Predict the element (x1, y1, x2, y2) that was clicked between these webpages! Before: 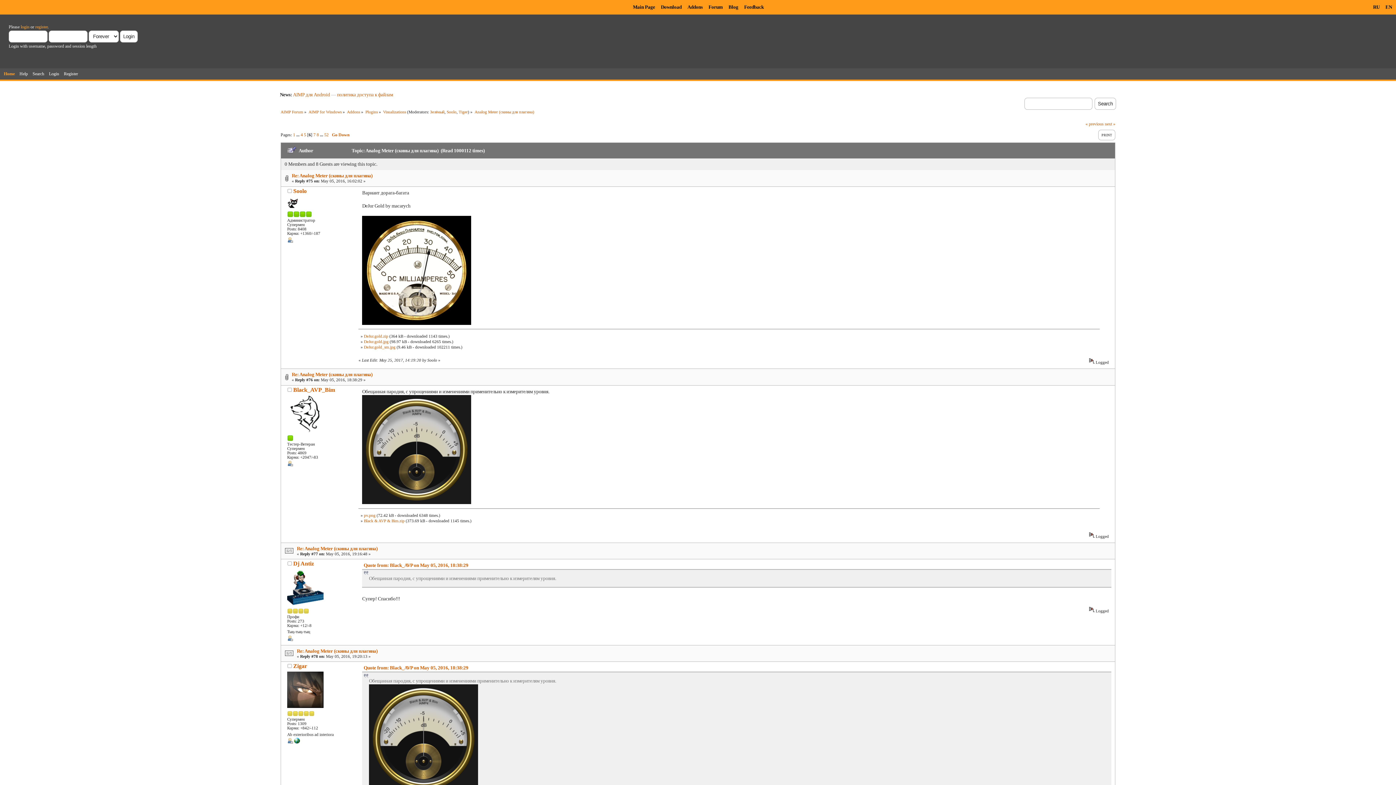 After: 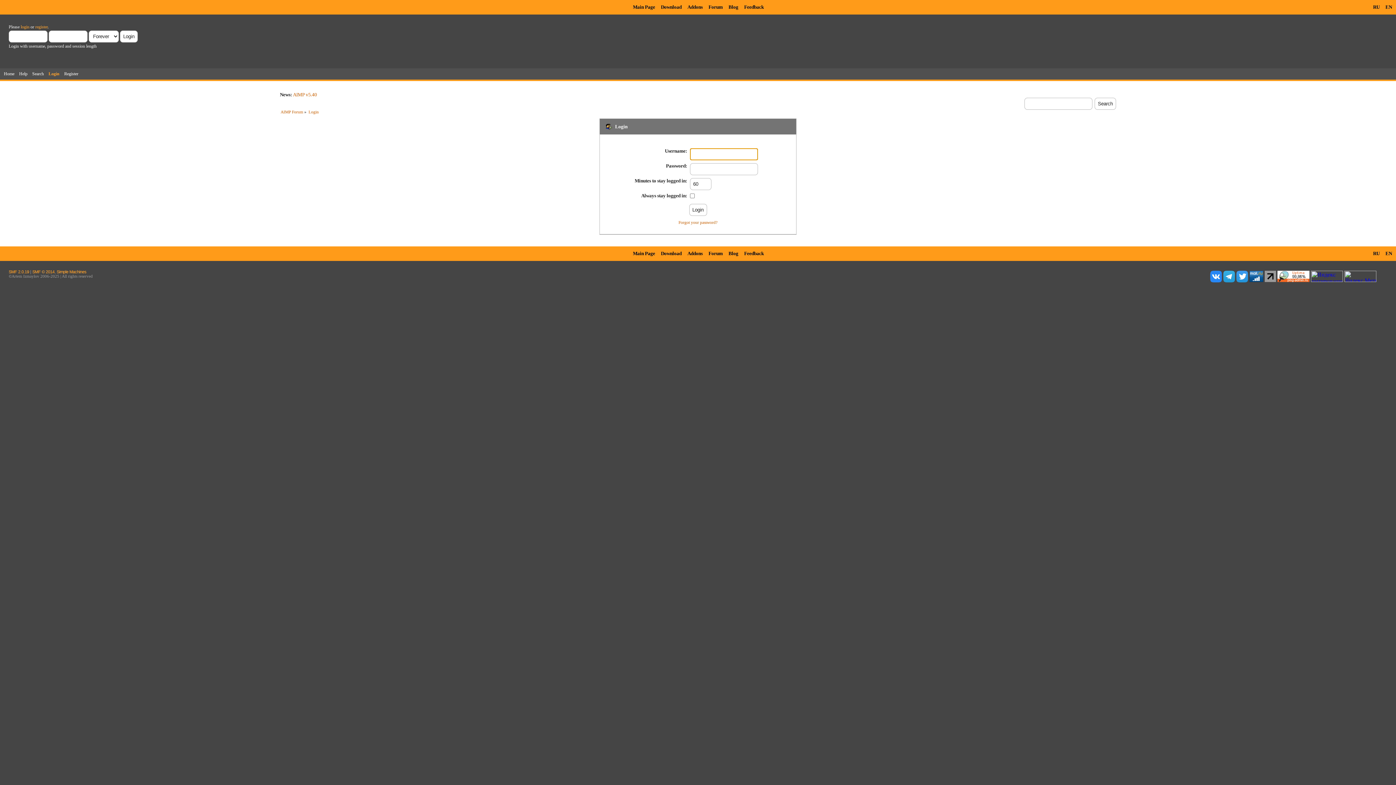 Action: label: login bbox: (20, 24, 29, 29)